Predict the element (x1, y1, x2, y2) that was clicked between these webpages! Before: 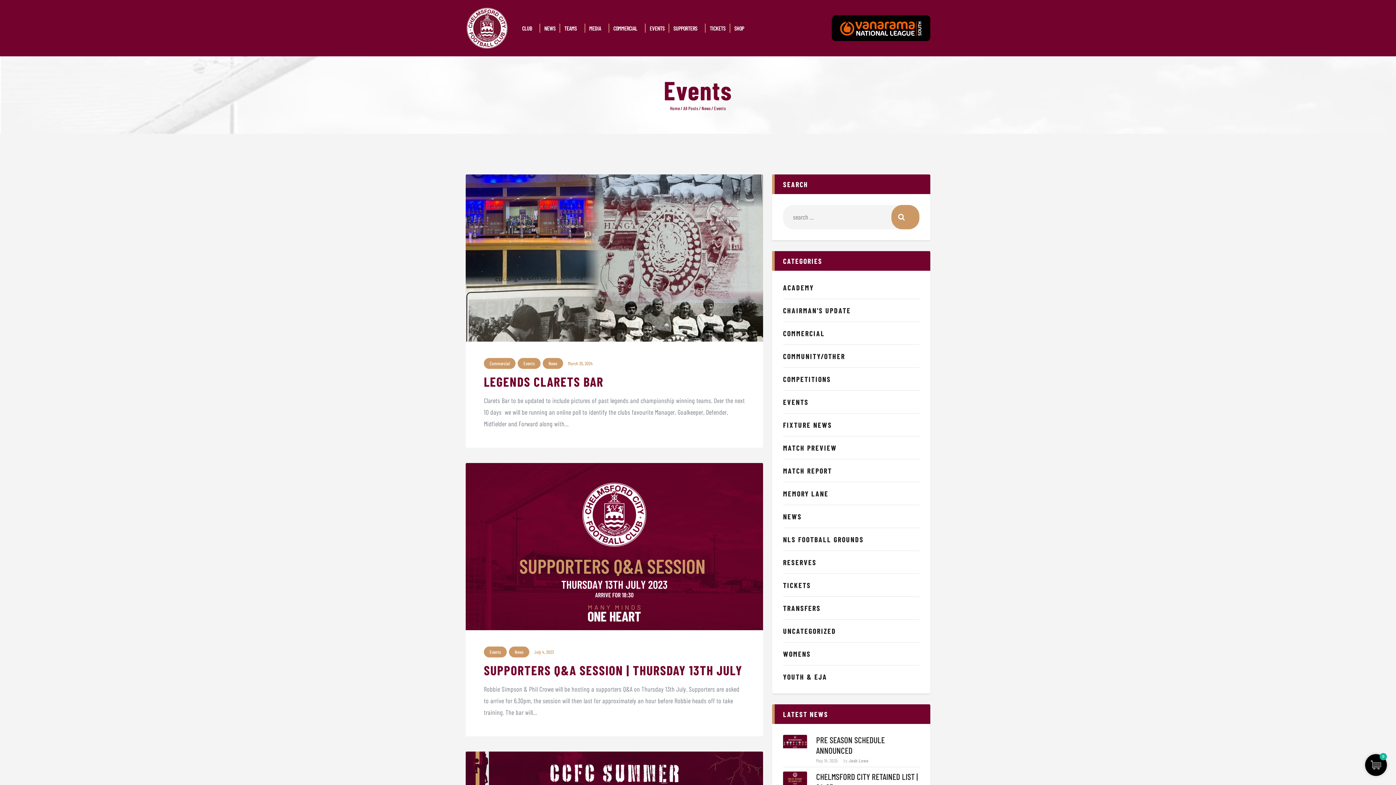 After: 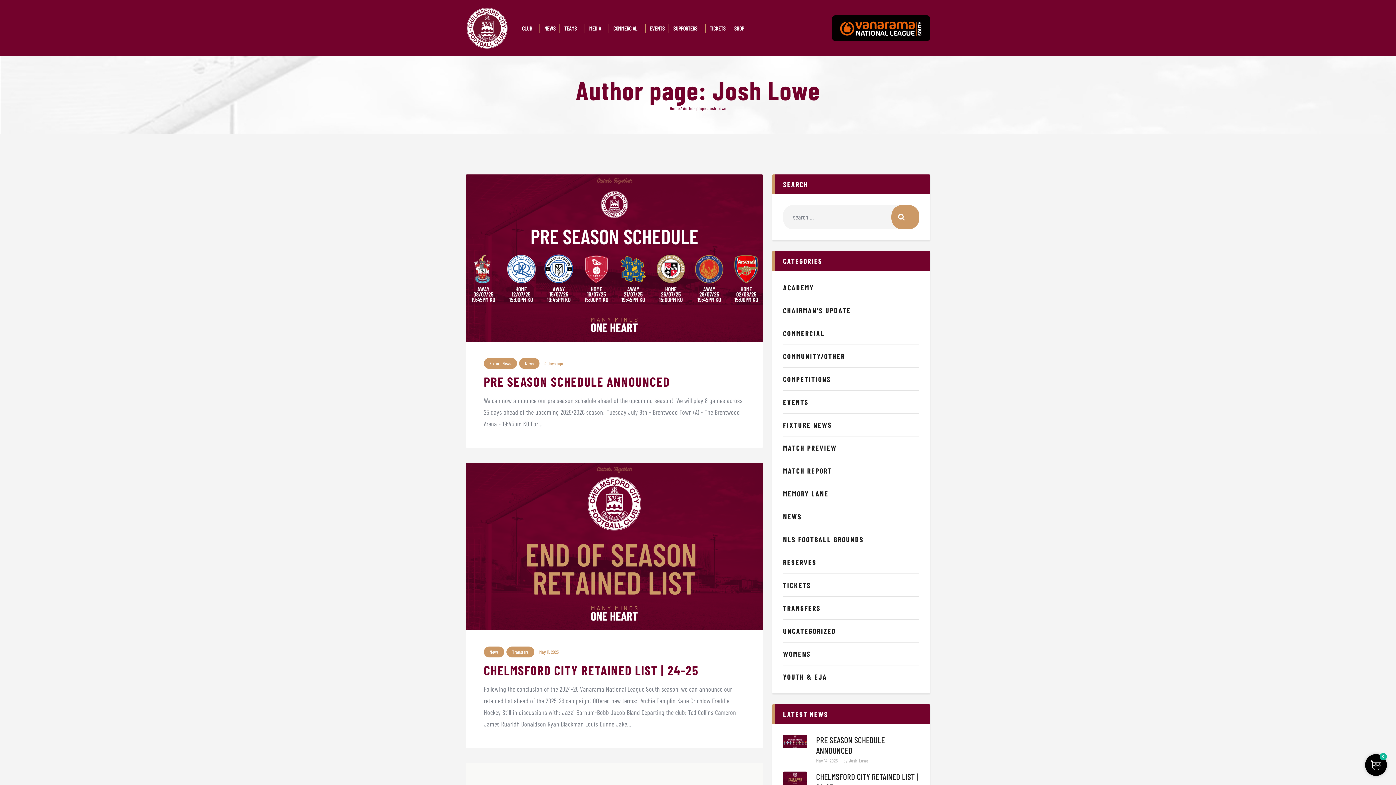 Action: label: Josh Lowe bbox: (849, 758, 868, 764)